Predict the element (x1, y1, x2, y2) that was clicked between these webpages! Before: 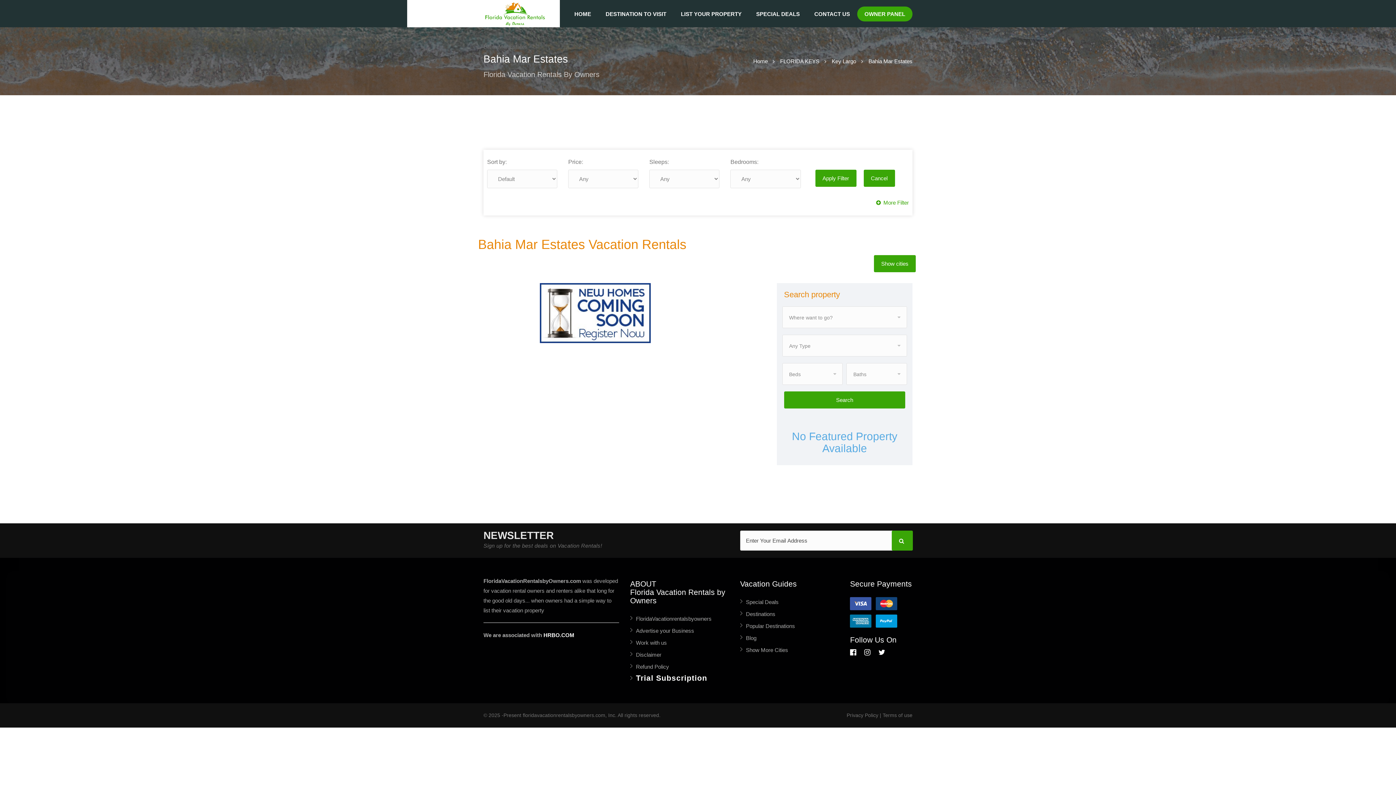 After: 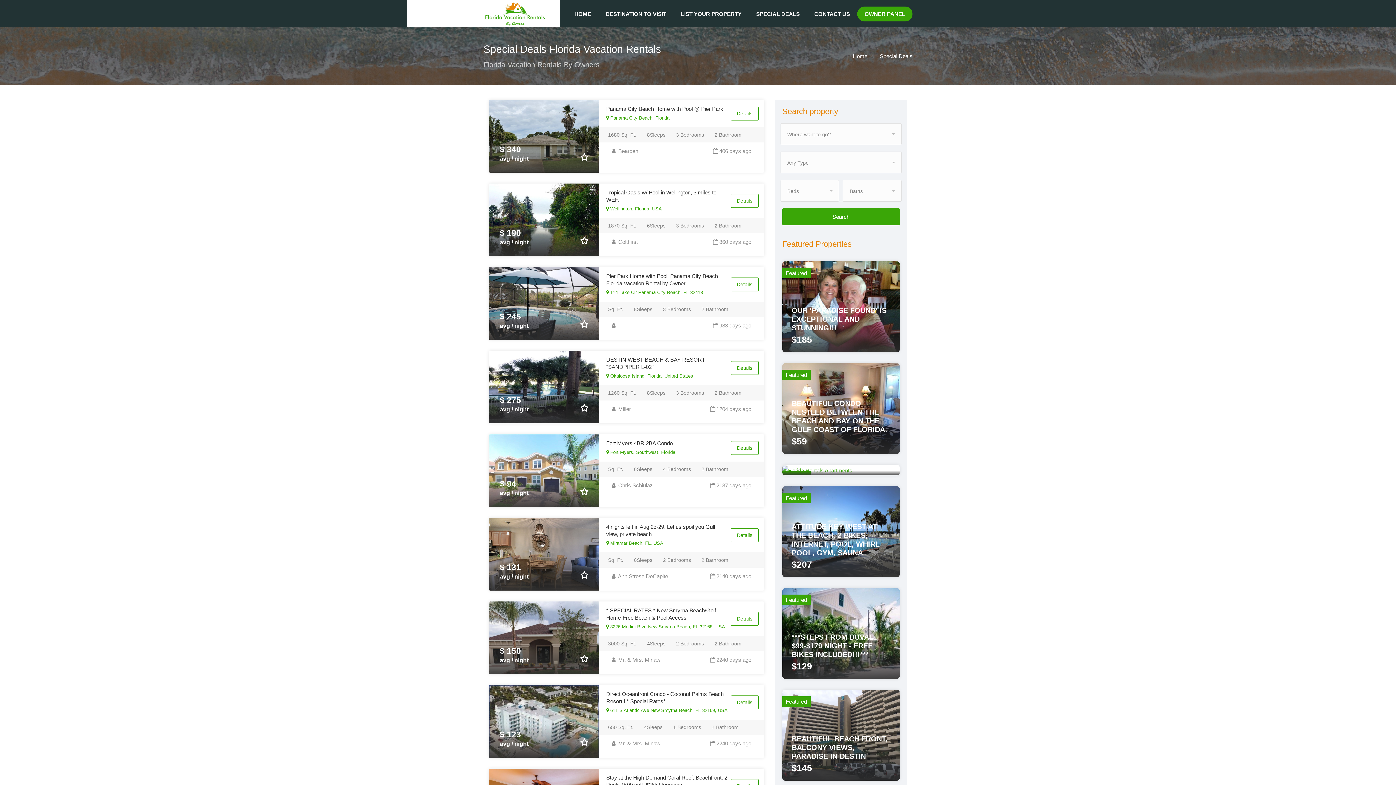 Action: label: SPECIAL DEALS bbox: (749, 3, 807, 24)